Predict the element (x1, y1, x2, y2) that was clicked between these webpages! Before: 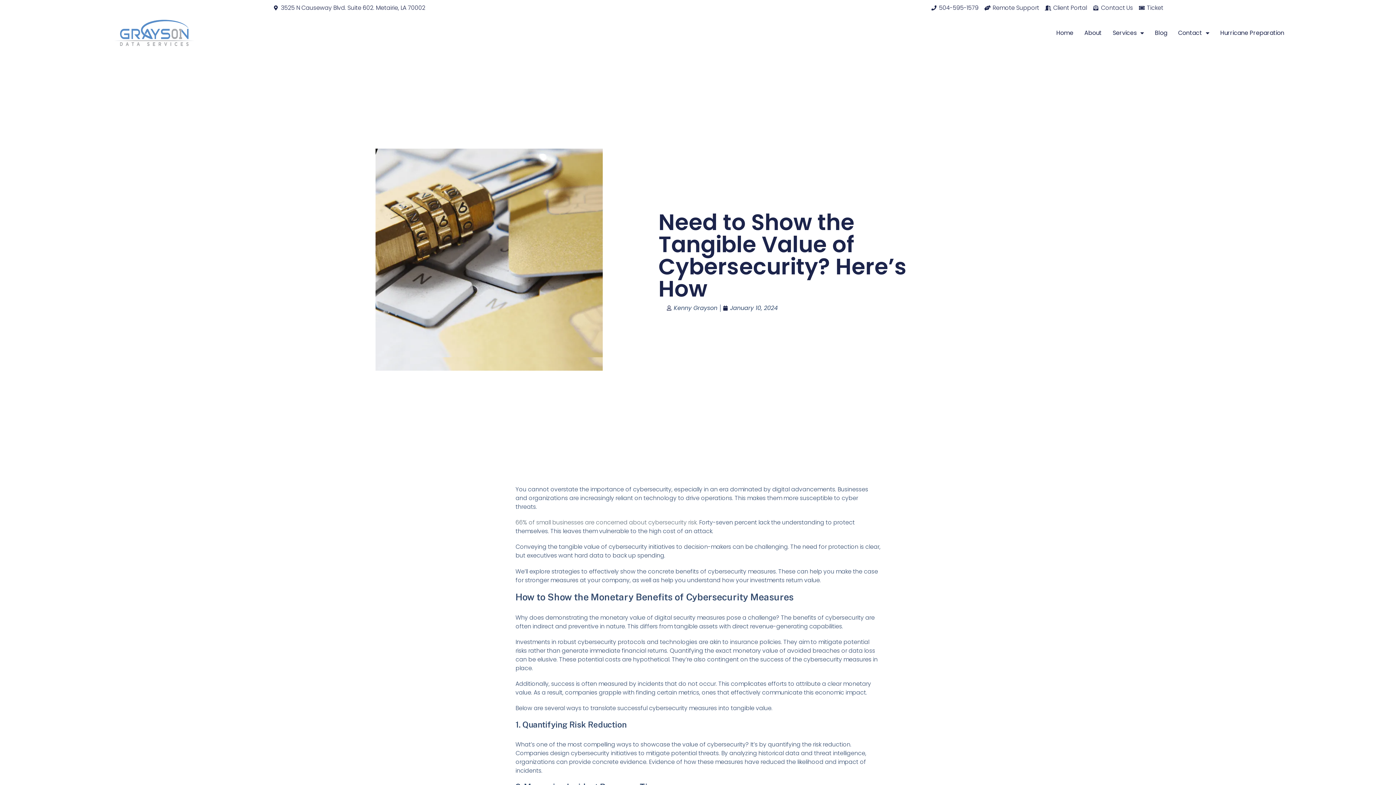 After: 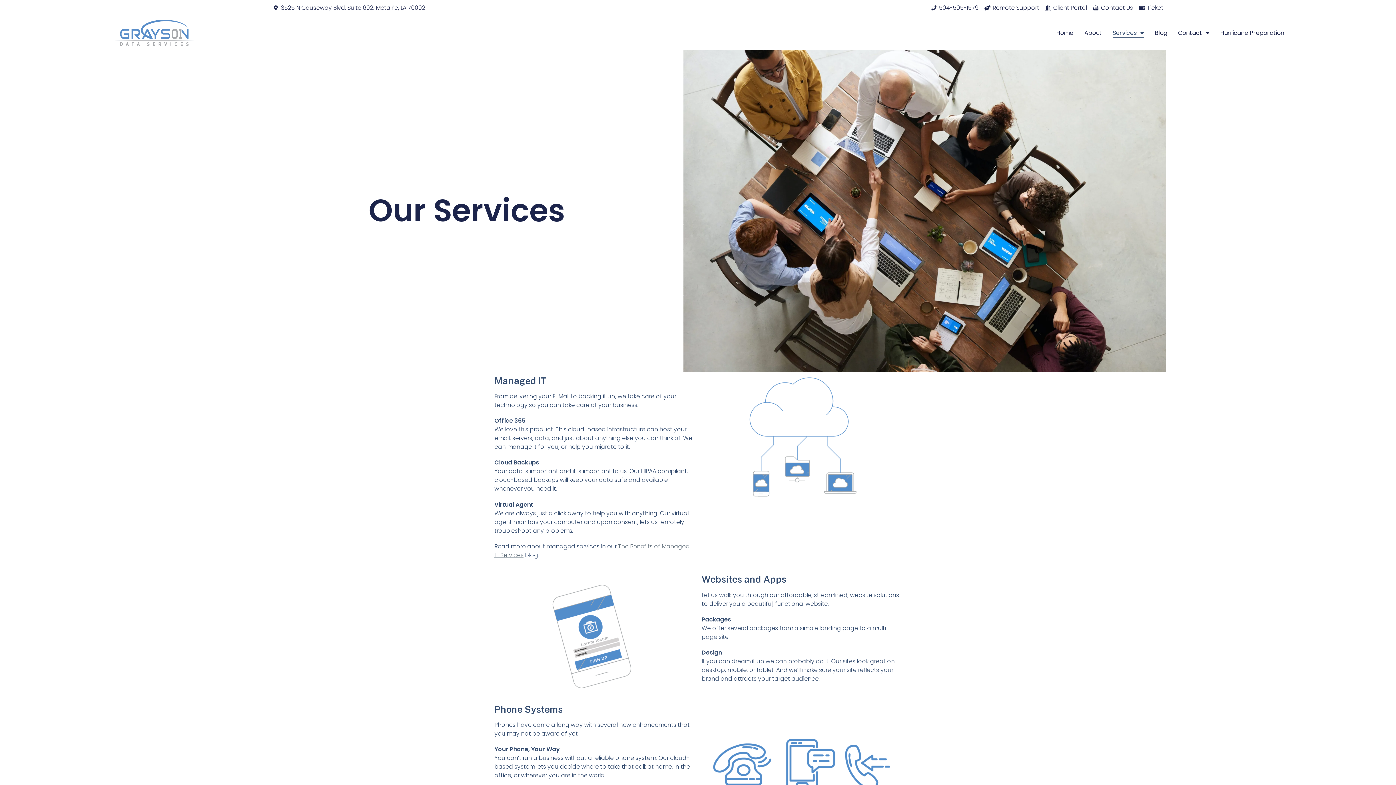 Action: bbox: (1113, 28, 1144, 37) label: Services